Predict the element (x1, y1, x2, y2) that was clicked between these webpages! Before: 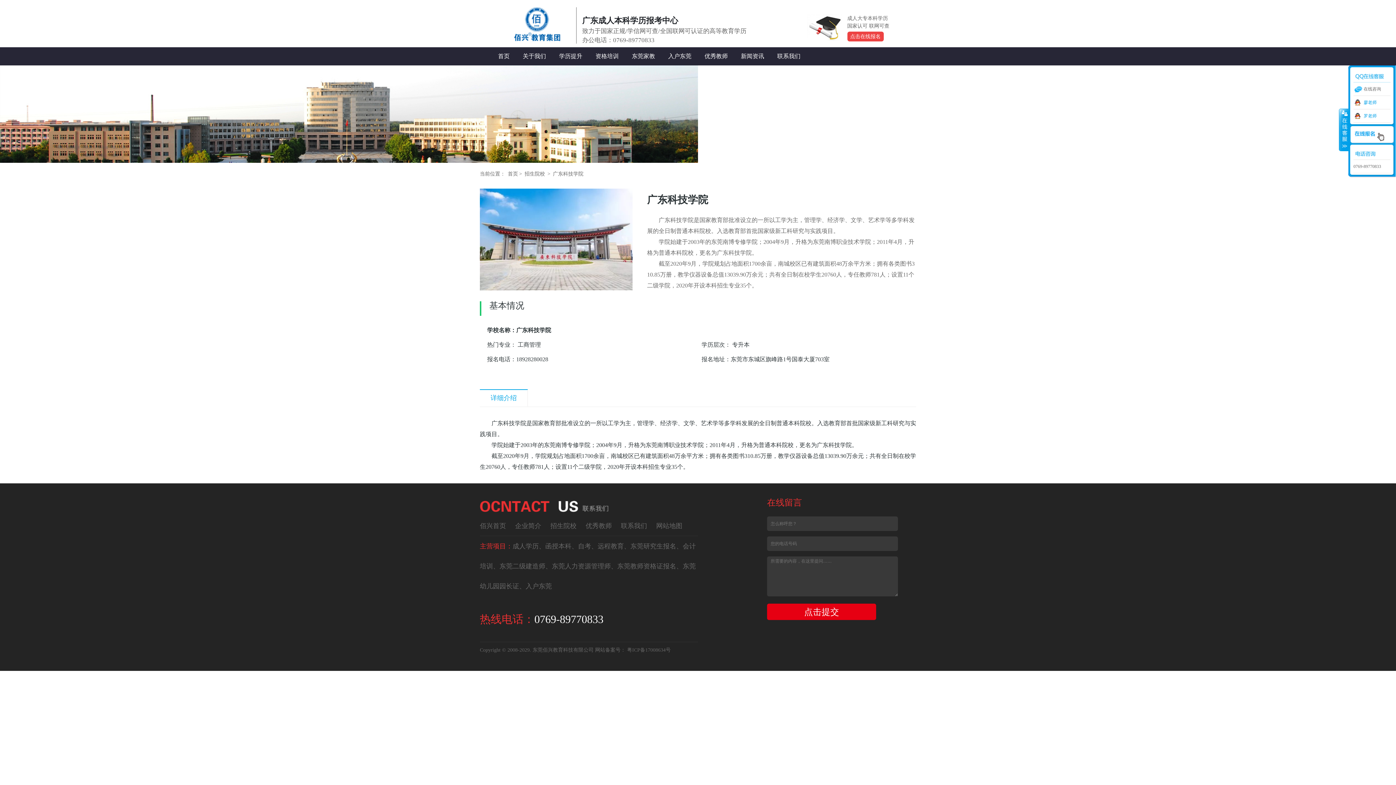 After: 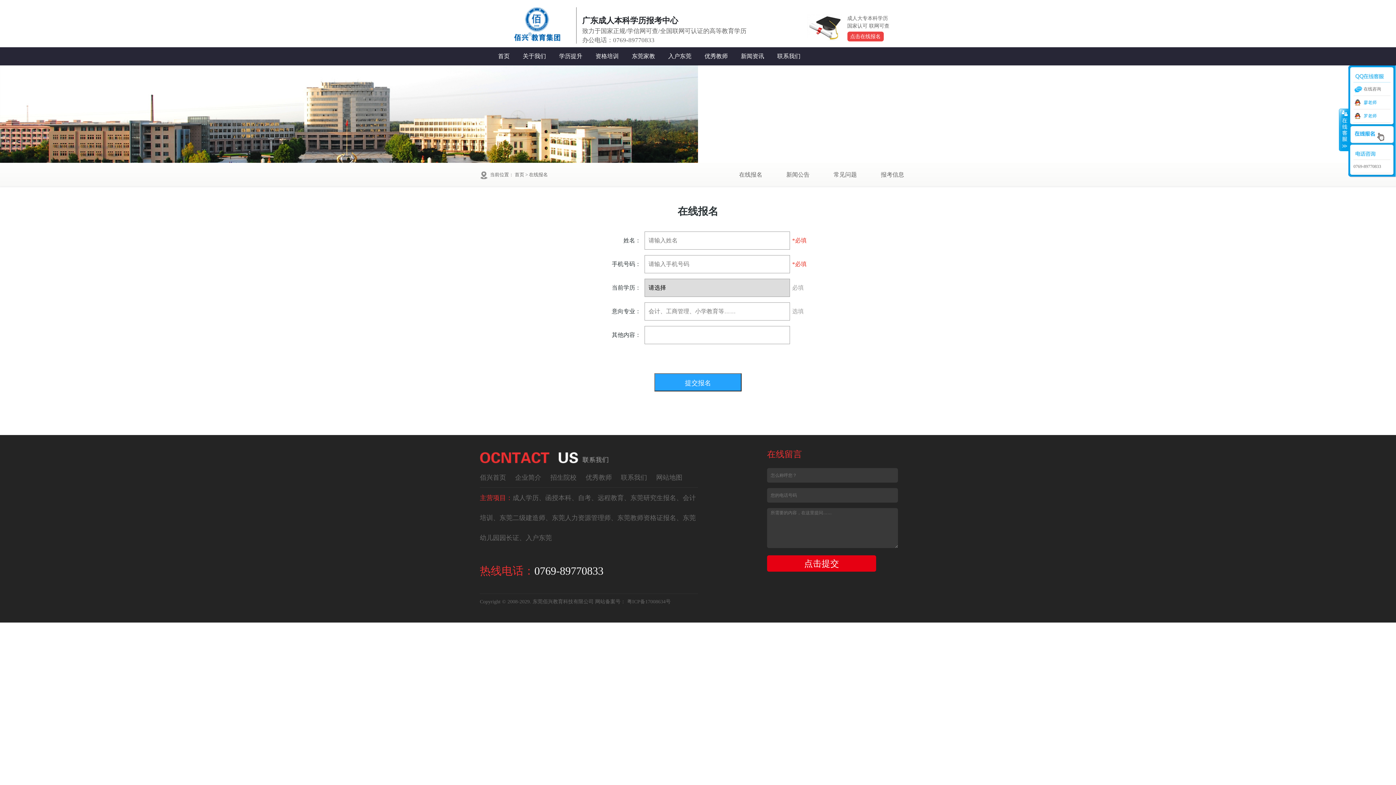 Action: label: 点击在线报名 bbox: (847, 31, 883, 41)